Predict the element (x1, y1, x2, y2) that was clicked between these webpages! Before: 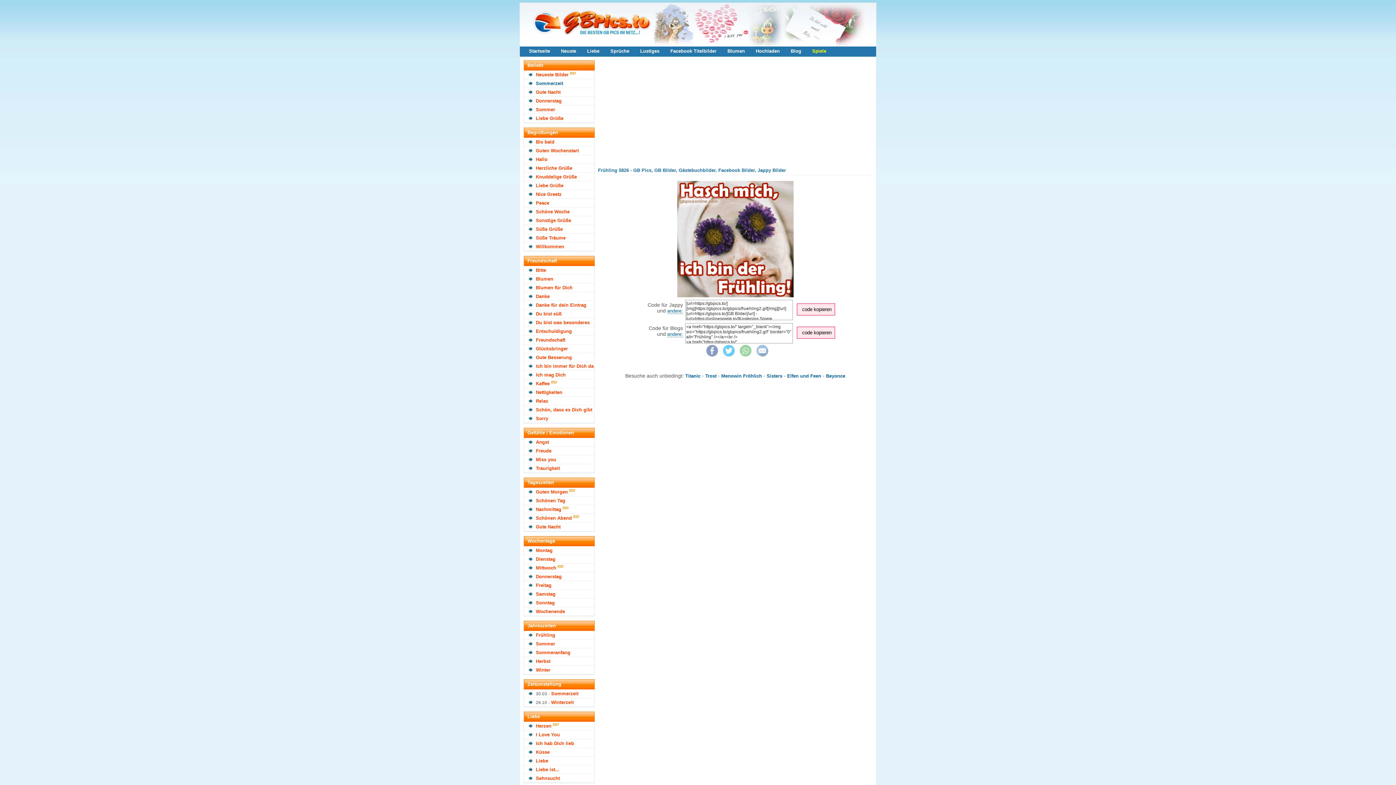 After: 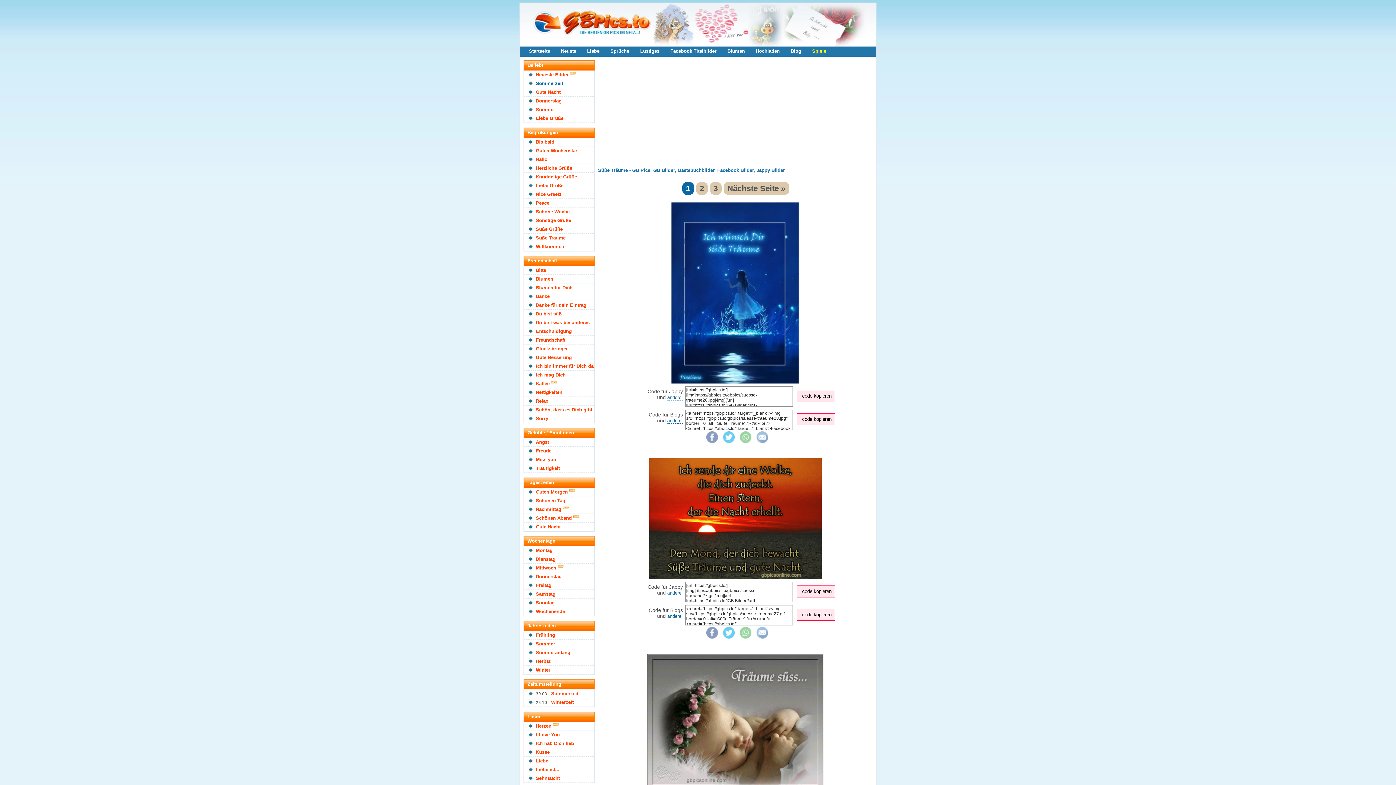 Action: label: Süße Träume bbox: (536, 235, 565, 240)